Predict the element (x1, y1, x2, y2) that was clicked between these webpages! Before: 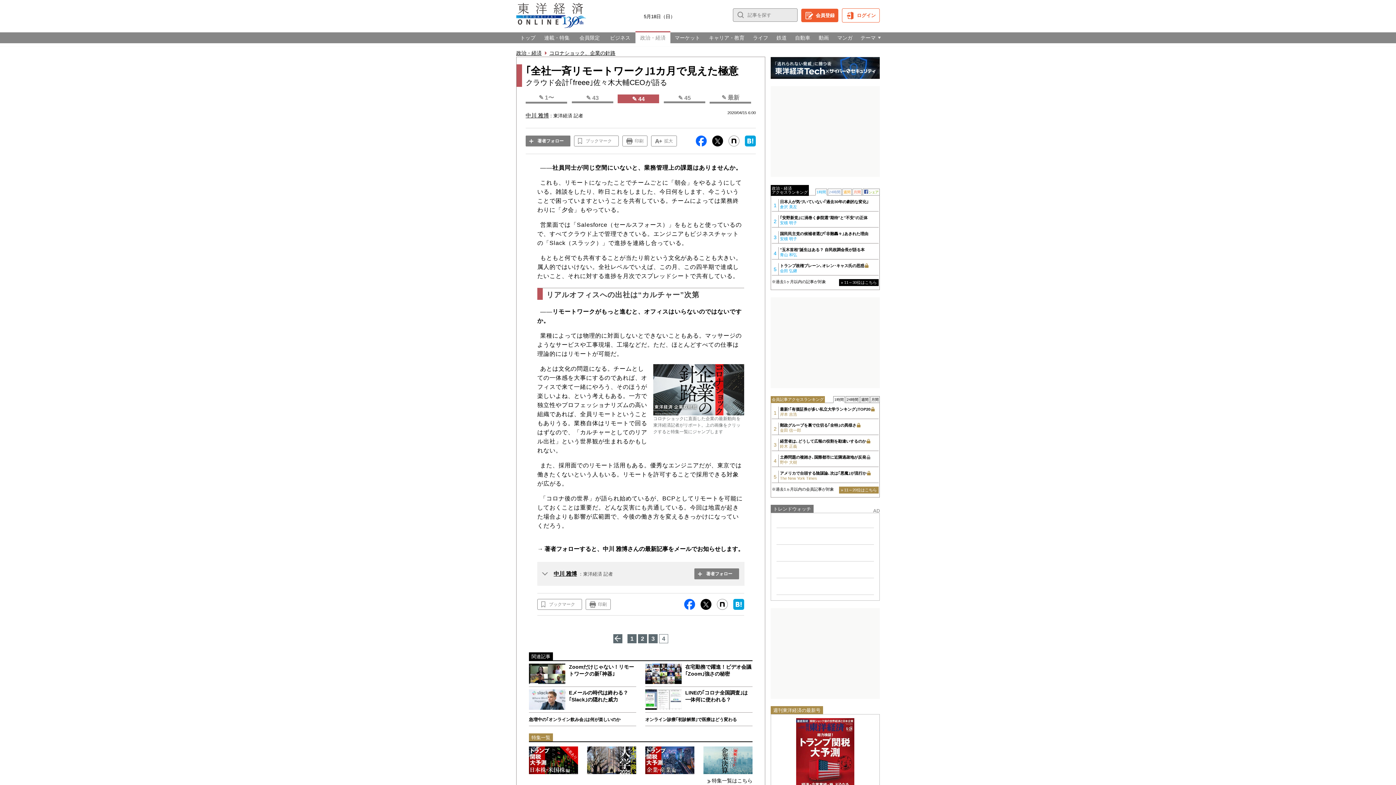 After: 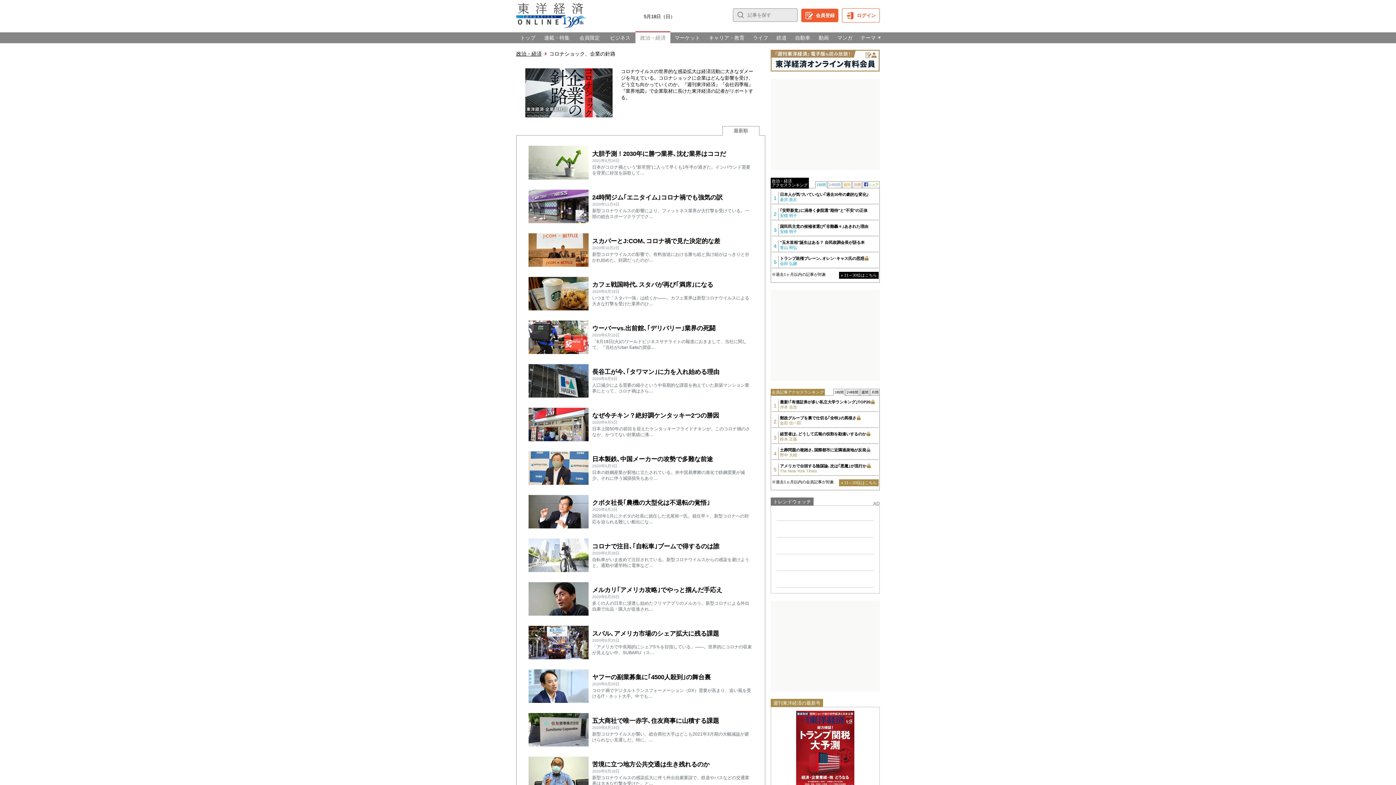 Action: bbox: (549, 50, 615, 56) label: コロナショック、企業の針路